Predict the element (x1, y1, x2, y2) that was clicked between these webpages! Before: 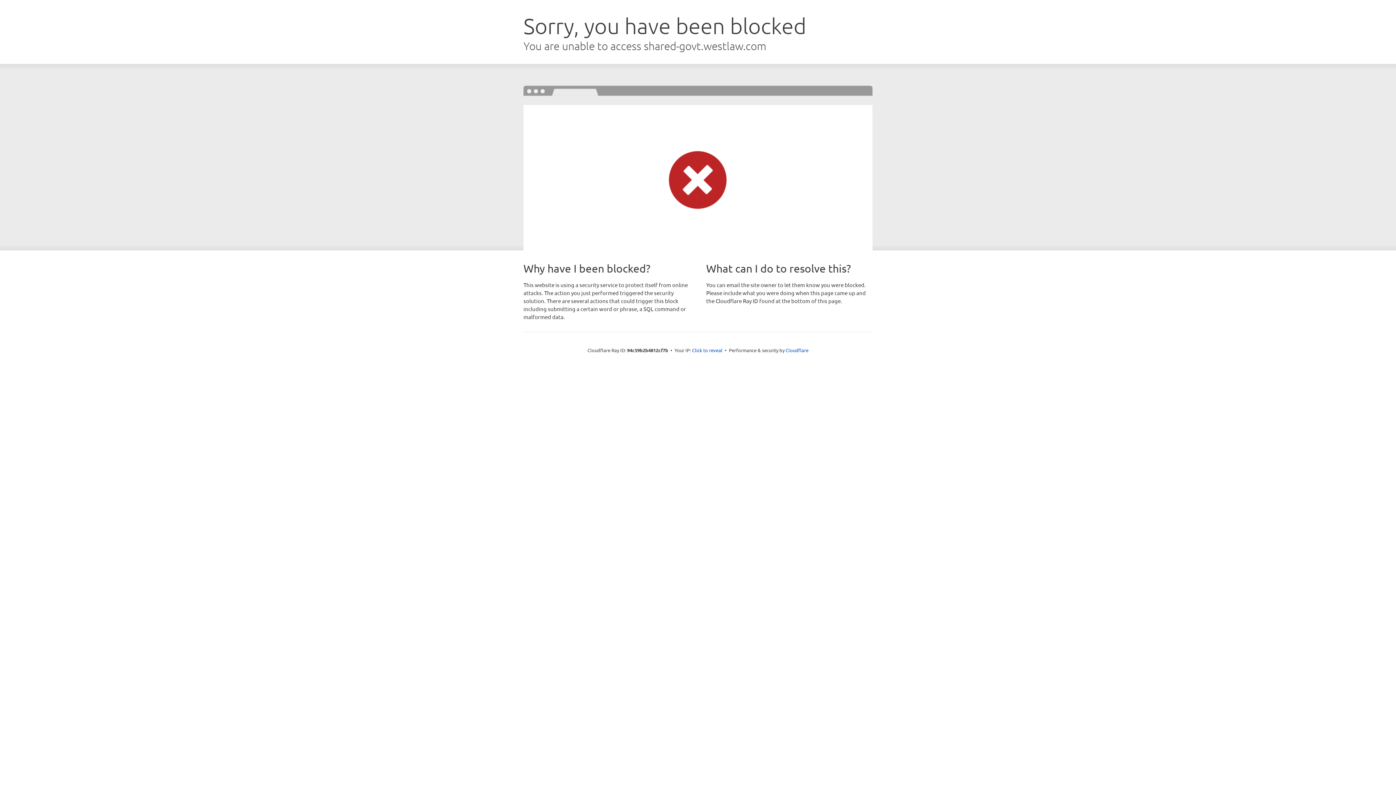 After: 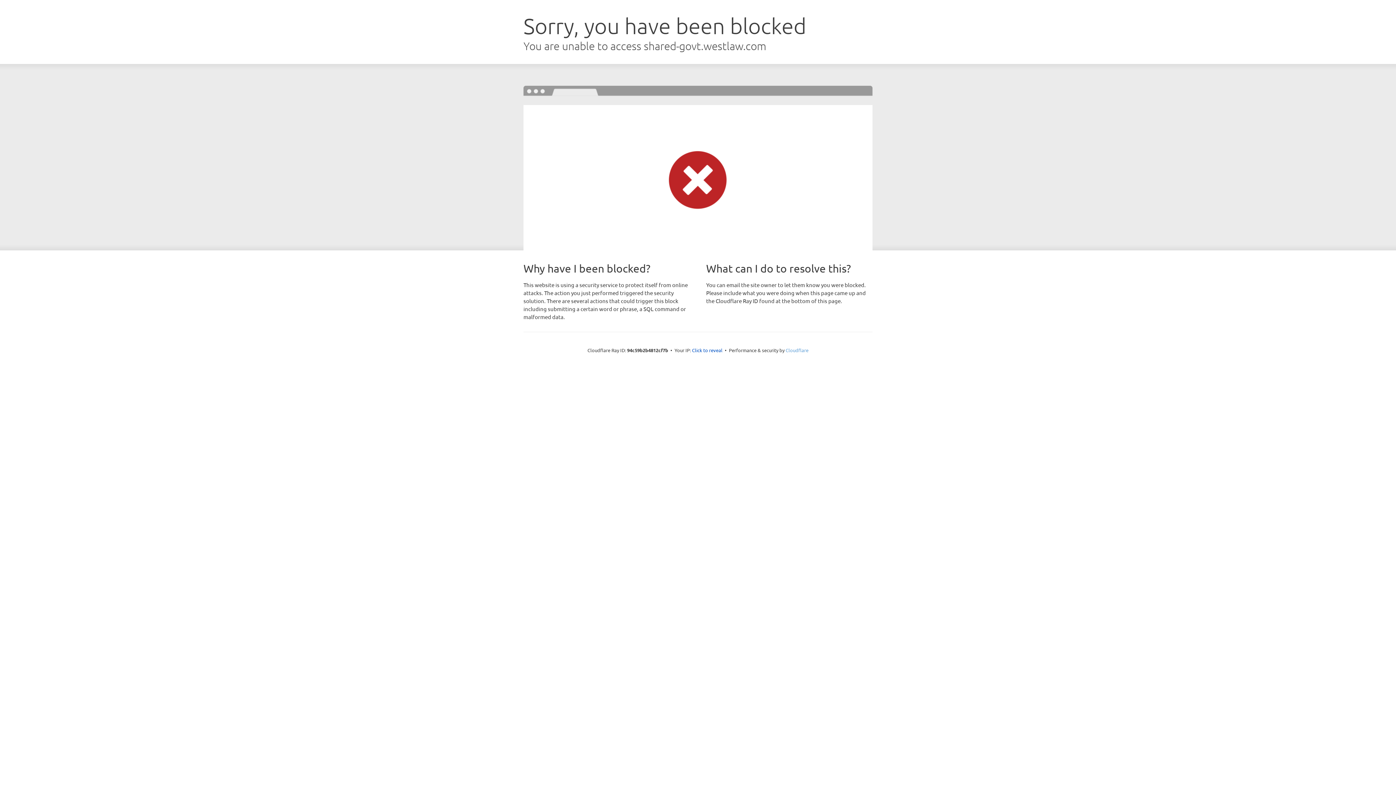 Action: label: Cloudflare bbox: (785, 347, 808, 353)